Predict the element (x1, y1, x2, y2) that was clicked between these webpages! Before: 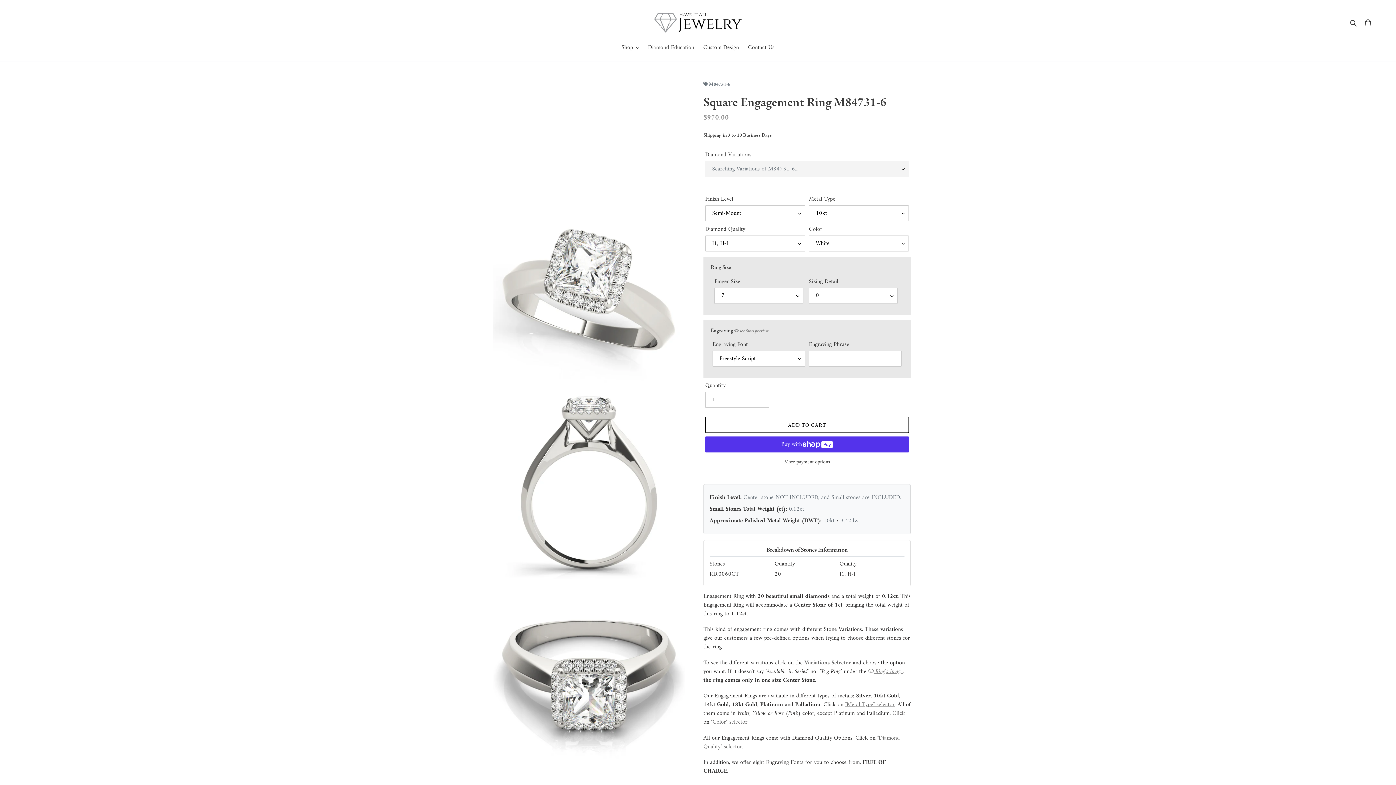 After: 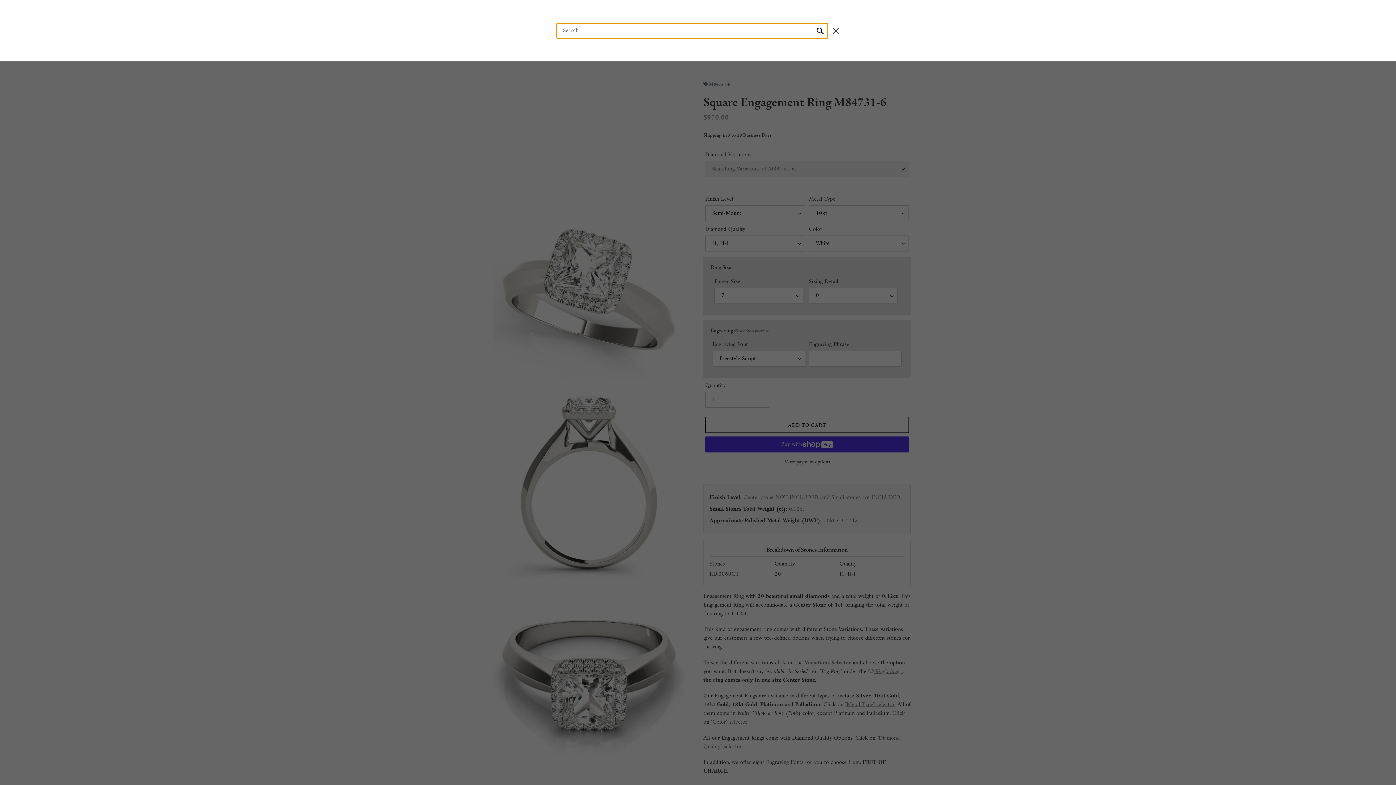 Action: label: Search bbox: (1348, 17, 1360, 27)